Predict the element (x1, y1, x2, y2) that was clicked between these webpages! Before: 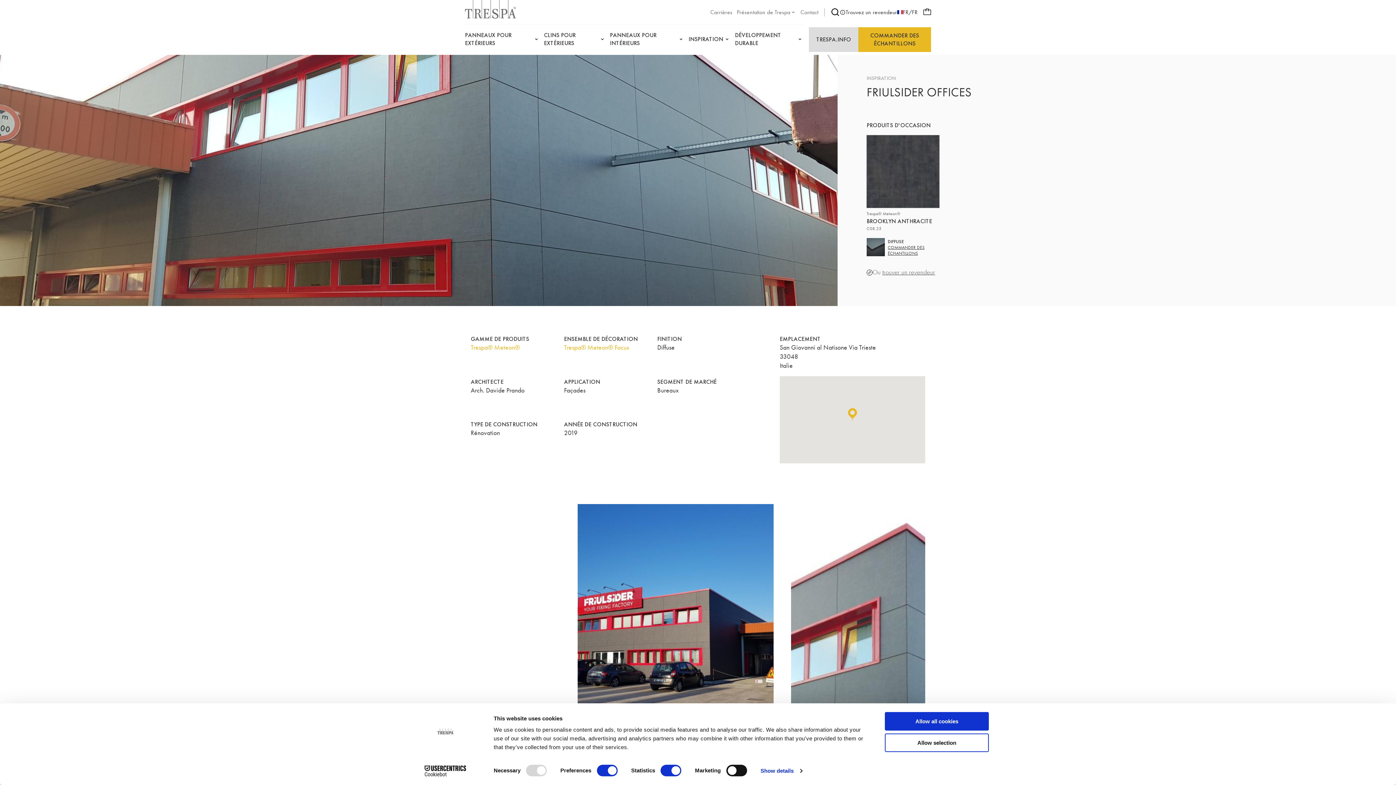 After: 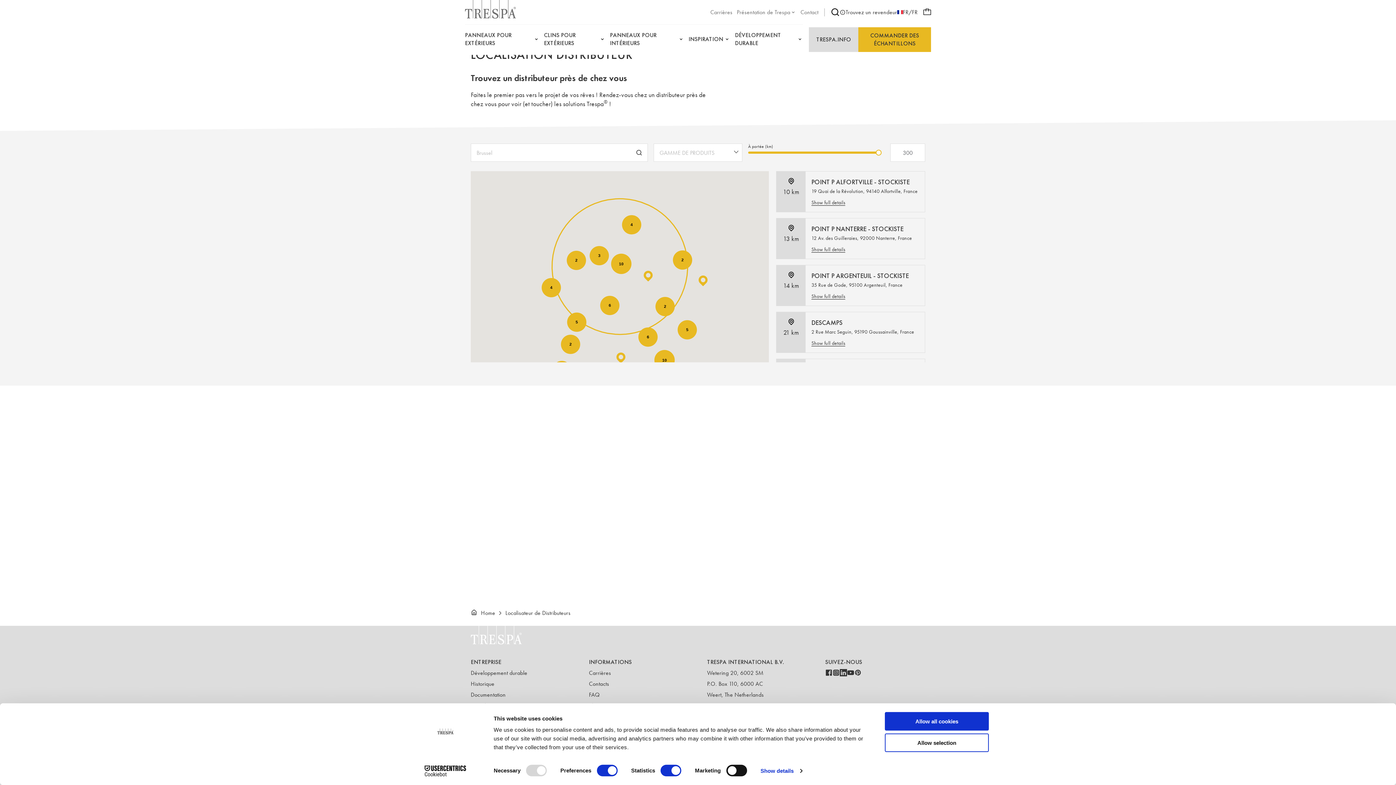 Action: label: trouver un revendeur bbox: (882, 268, 935, 276)